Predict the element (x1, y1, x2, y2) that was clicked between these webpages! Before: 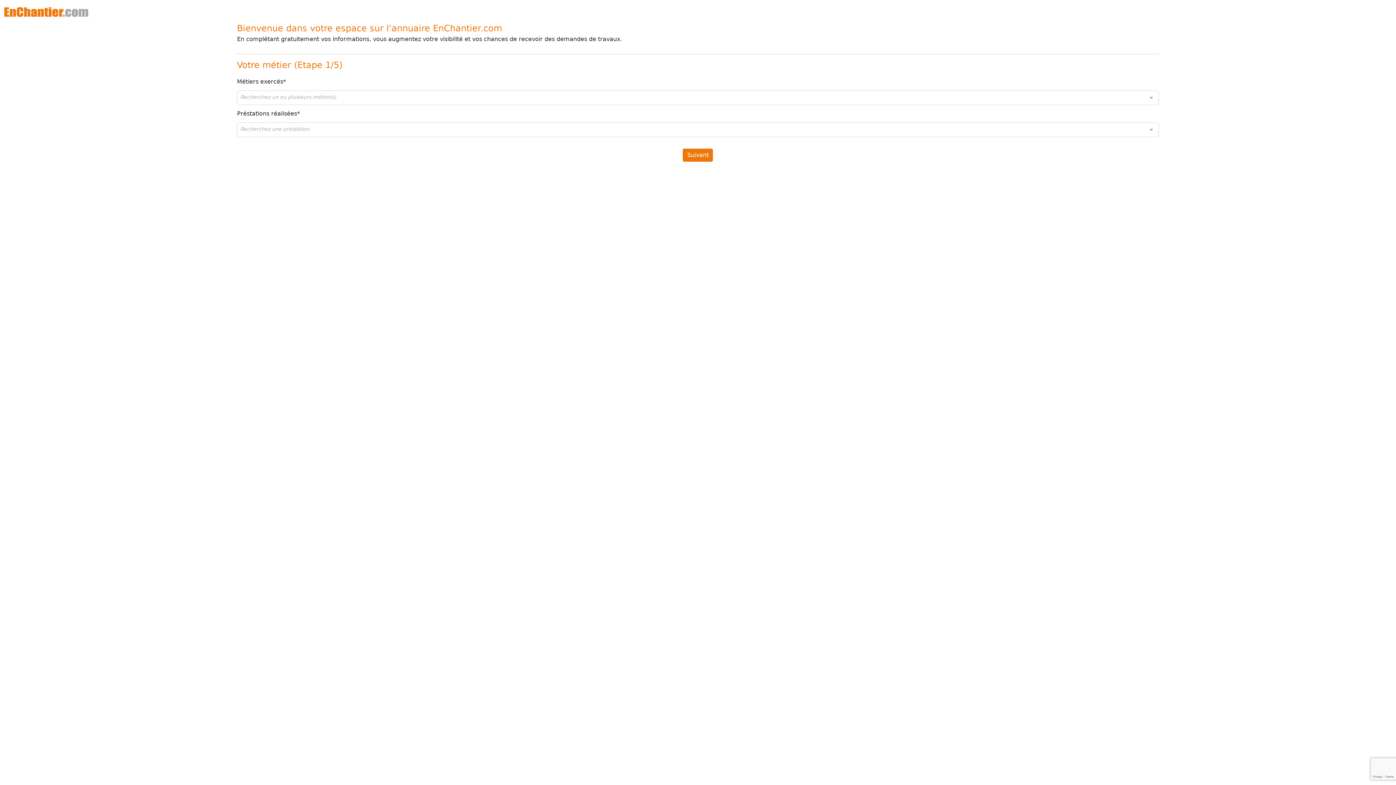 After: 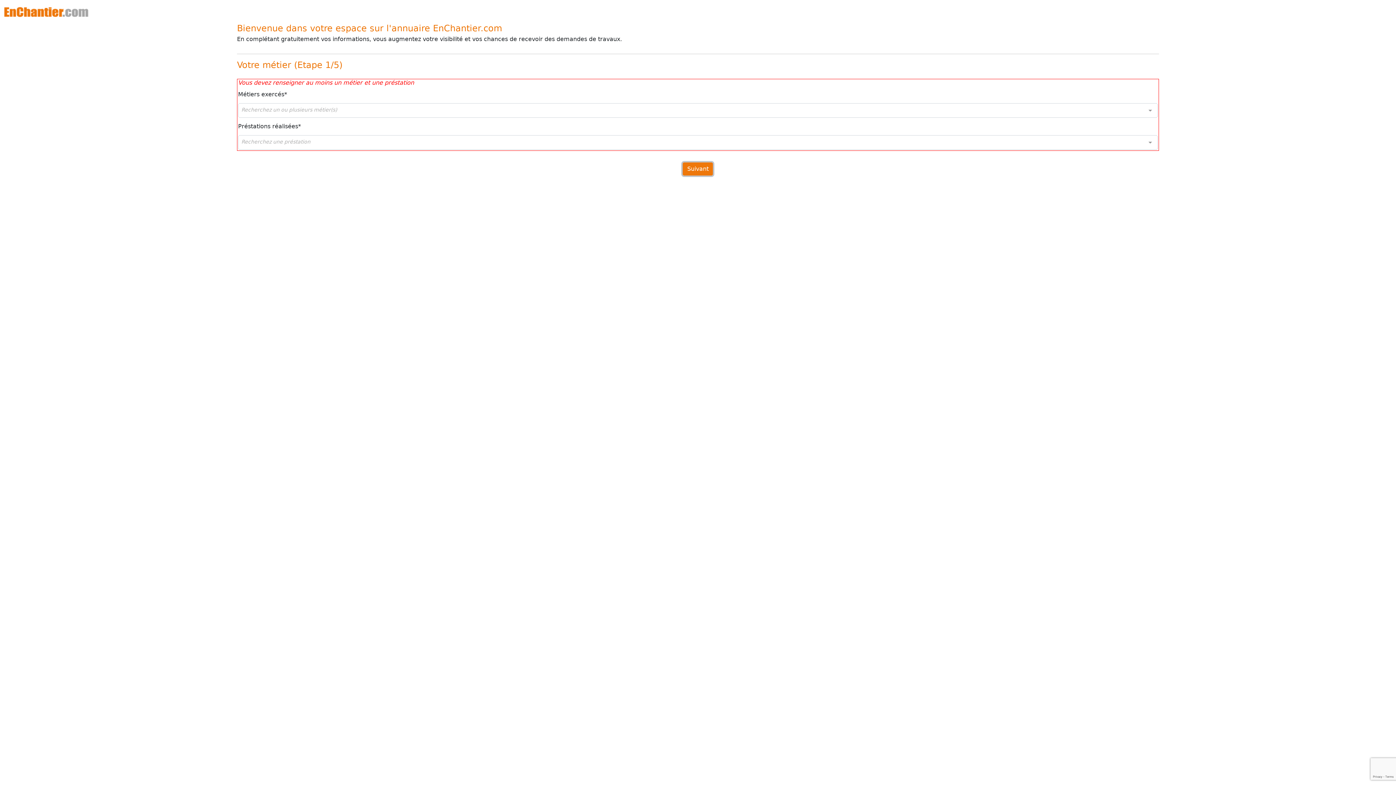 Action: label: Suivant bbox: (683, 148, 713, 161)